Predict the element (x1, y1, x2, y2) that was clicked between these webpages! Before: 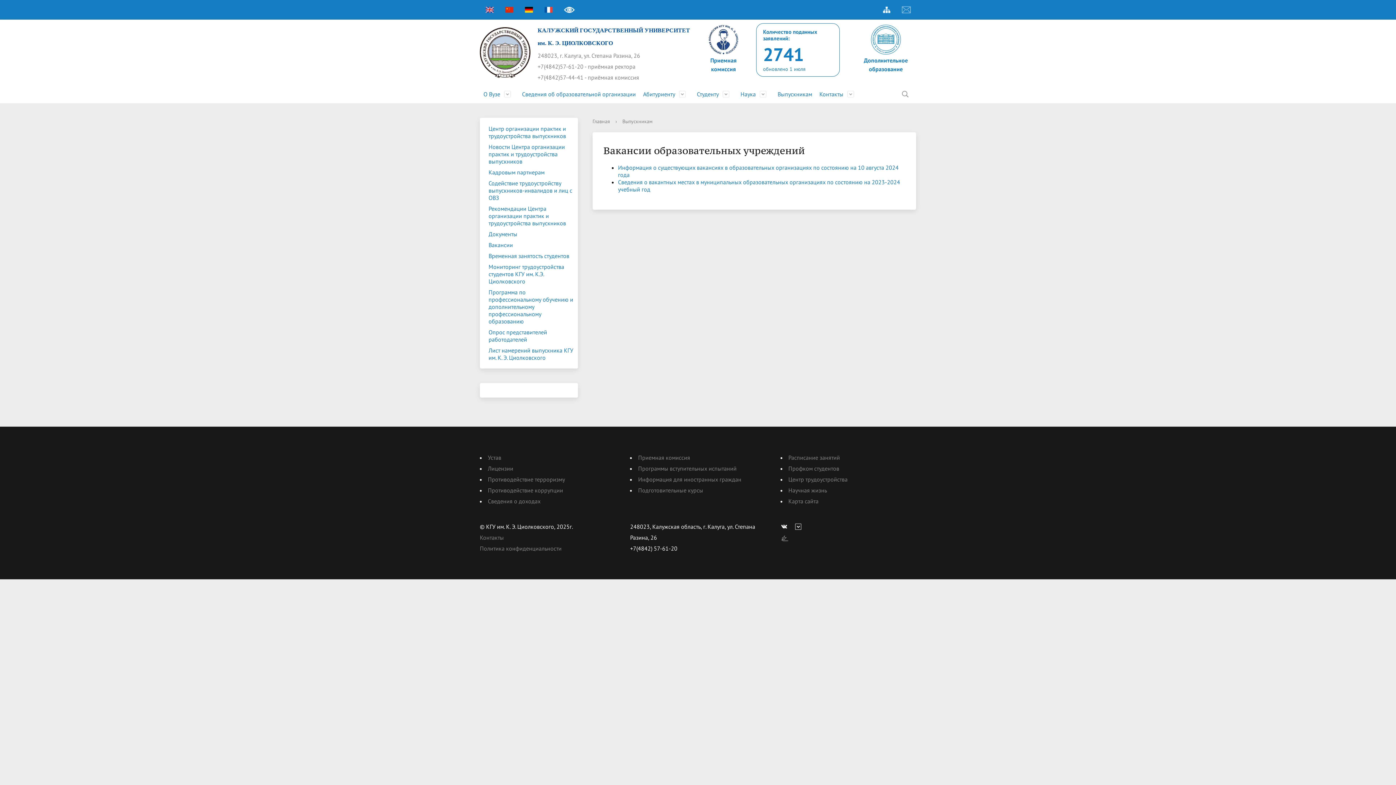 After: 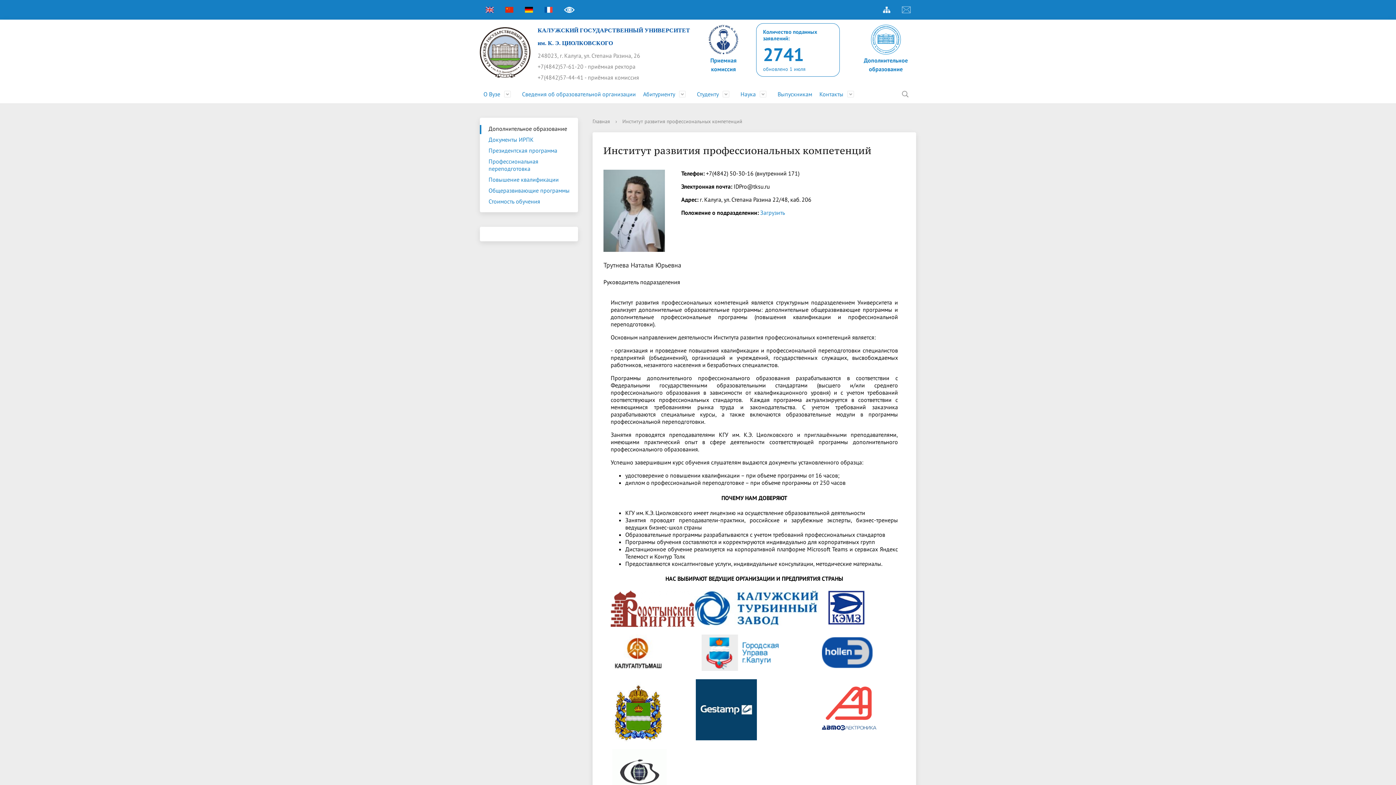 Action: bbox: (855, 35, 916, 73) label: Дополнительное образование